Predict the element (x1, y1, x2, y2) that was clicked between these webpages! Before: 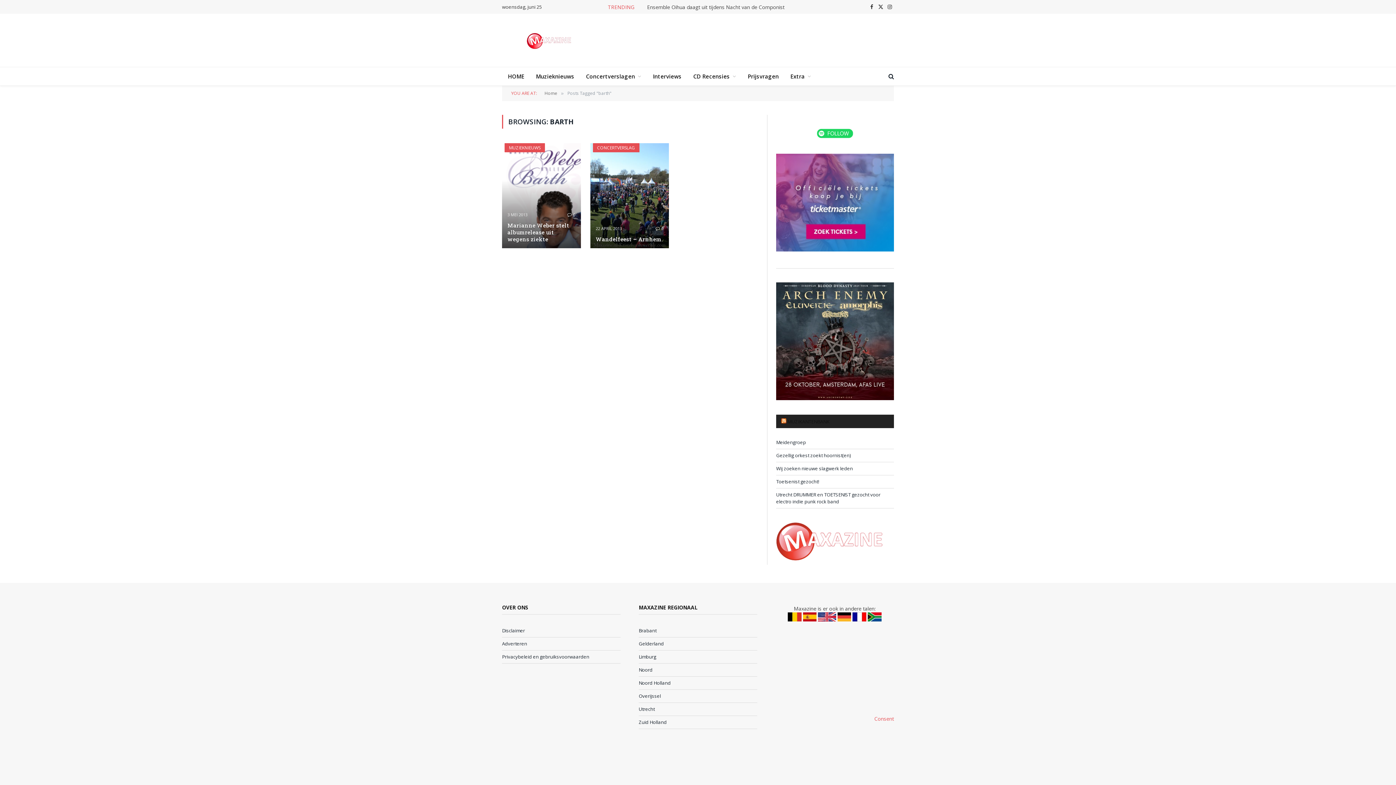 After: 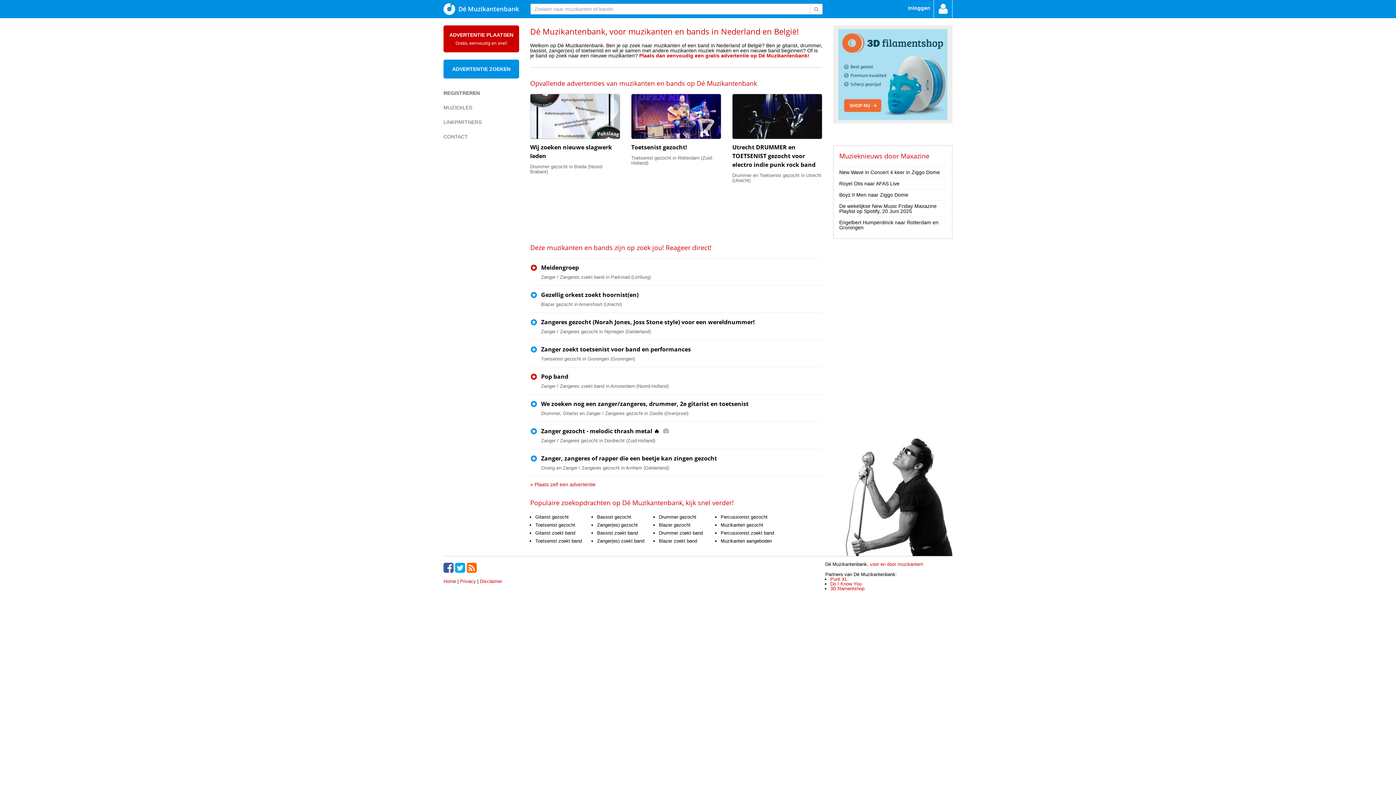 Action: bbox: (787, 418, 829, 425) label: MUZIKANTENBANK